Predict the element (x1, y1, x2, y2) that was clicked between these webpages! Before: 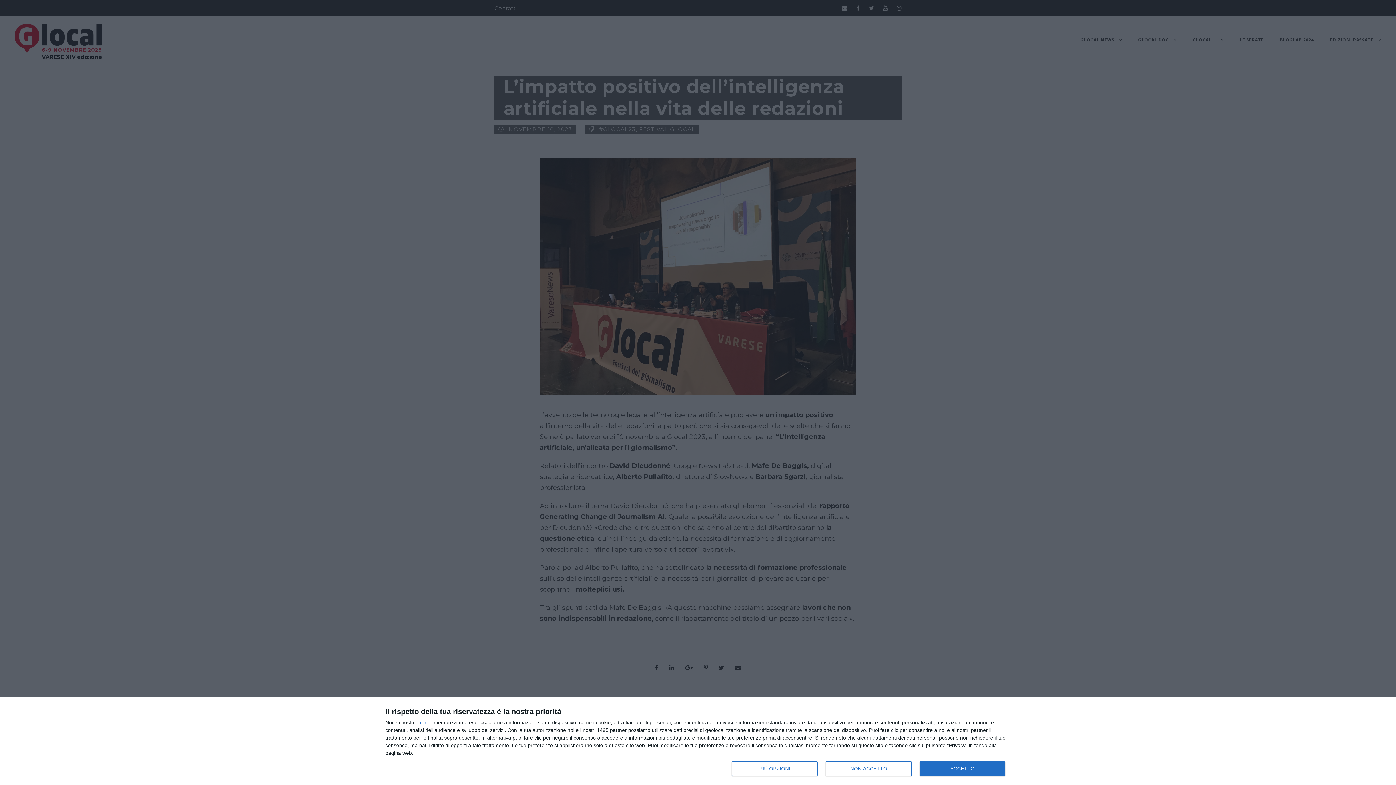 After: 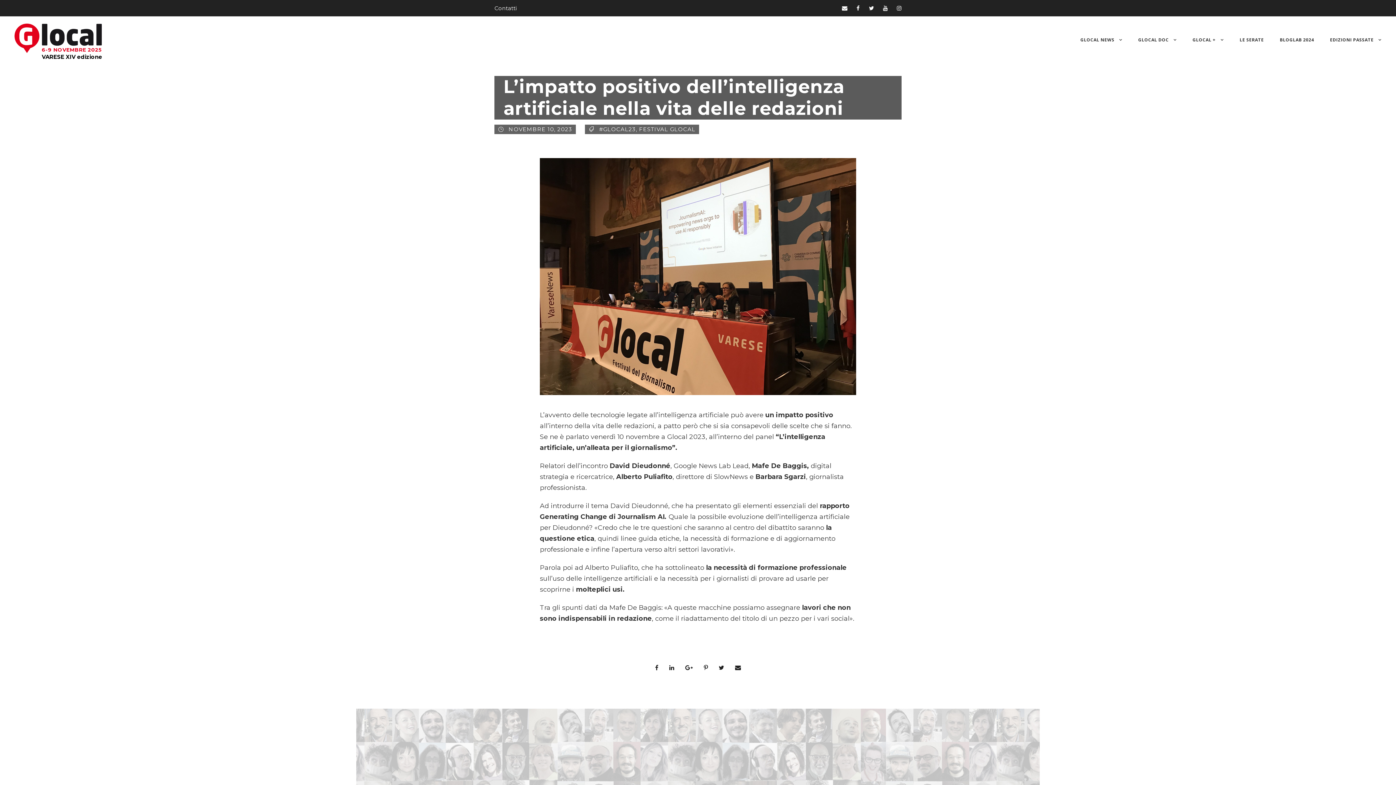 Action: bbox: (825, 761, 911, 776) label: NON ACCETTO